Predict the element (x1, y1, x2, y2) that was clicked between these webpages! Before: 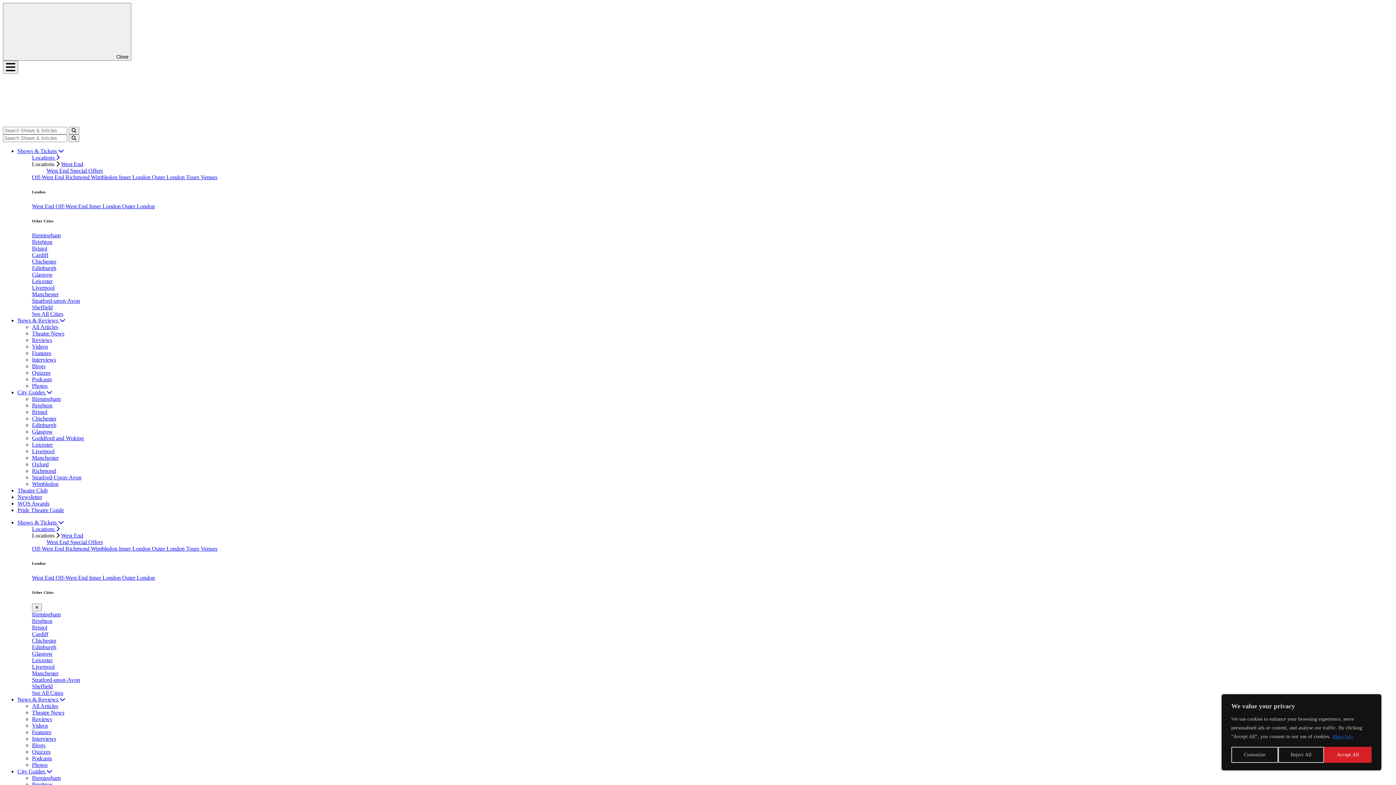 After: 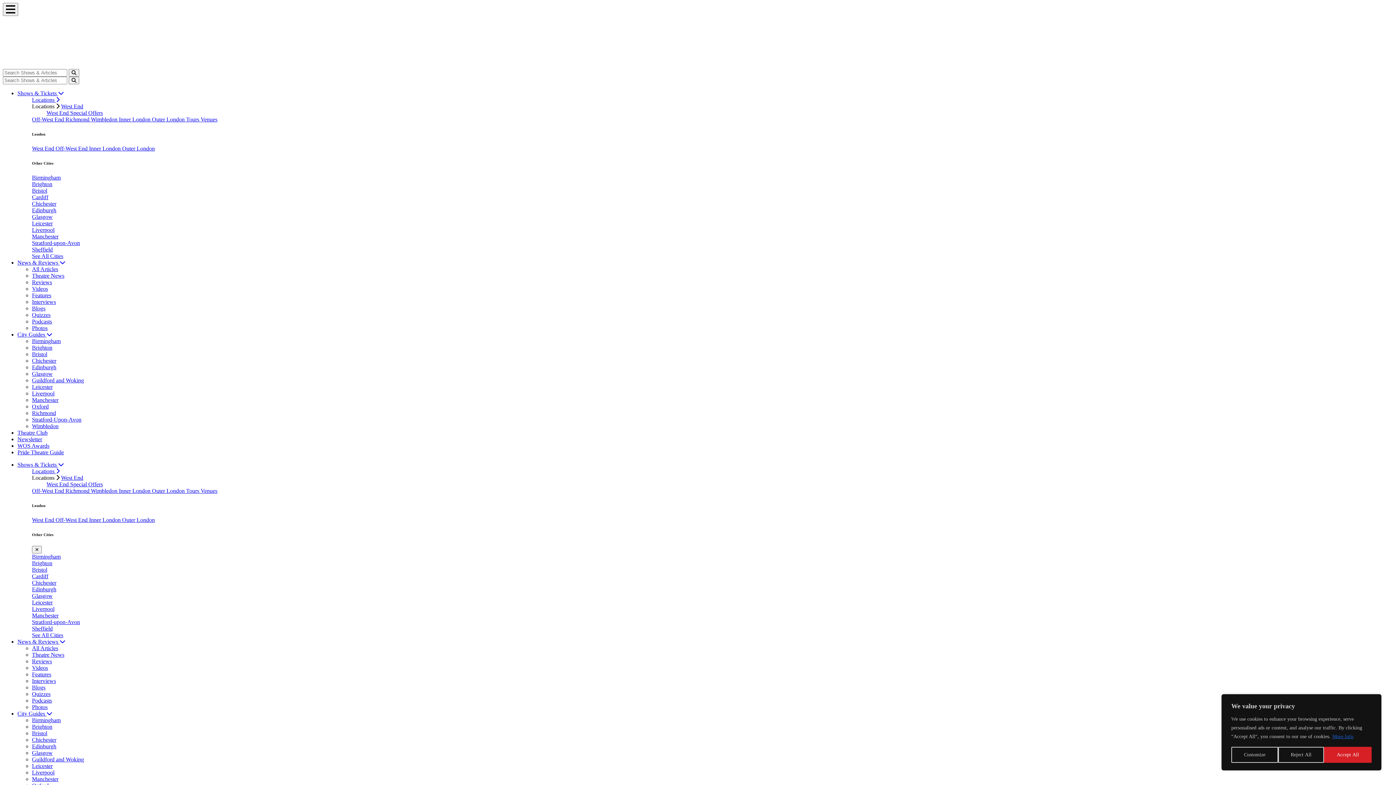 Action: label: Inner London  bbox: (118, 545, 152, 551)